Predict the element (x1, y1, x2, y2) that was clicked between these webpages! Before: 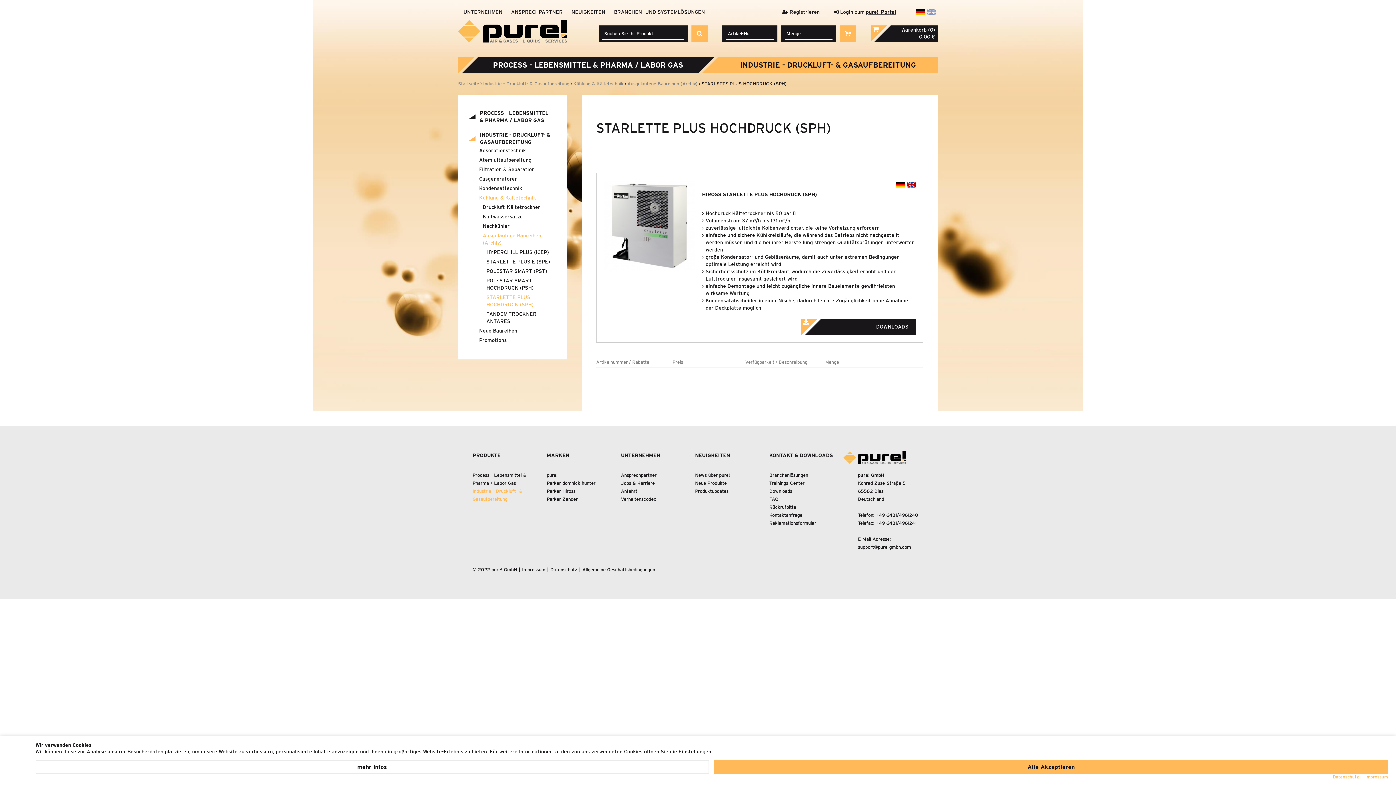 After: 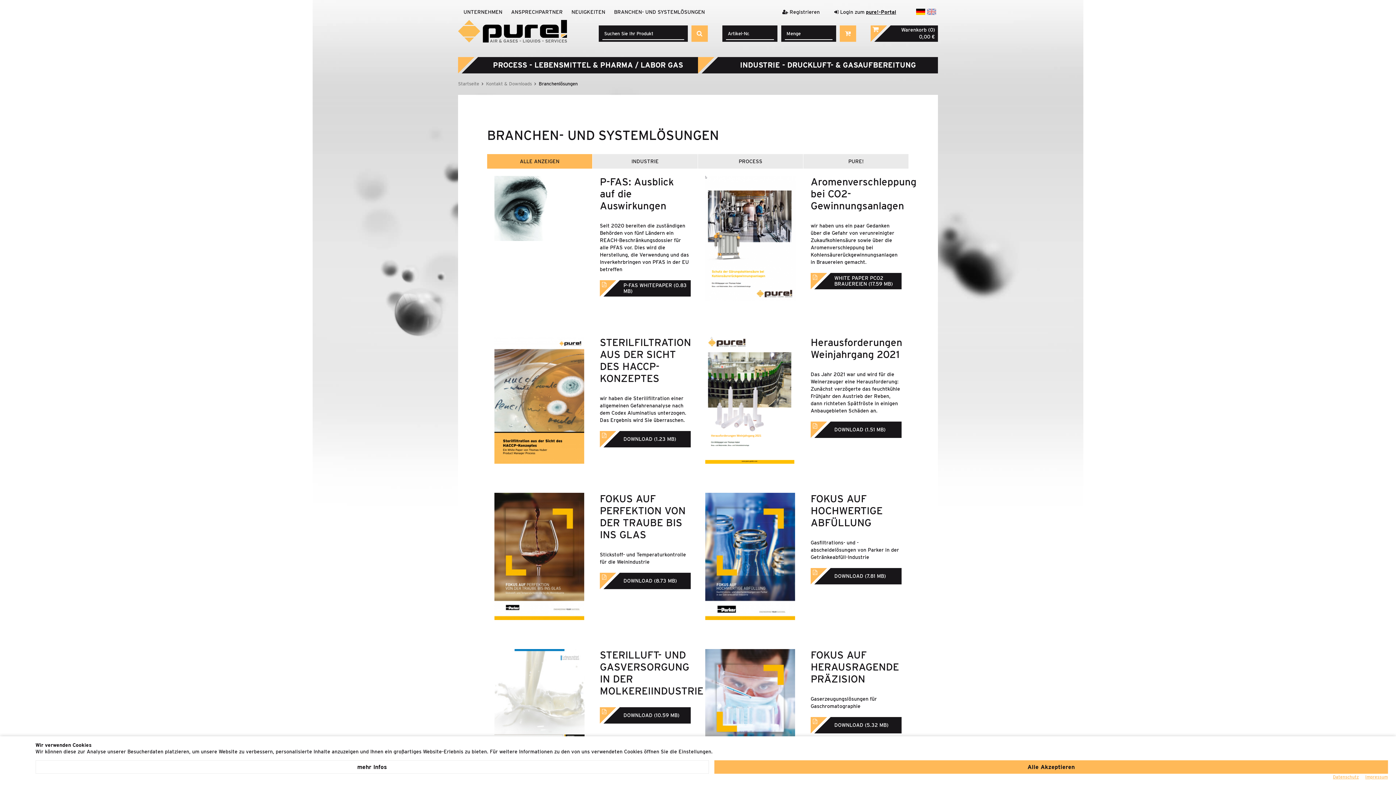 Action: bbox: (769, 451, 843, 459) label: KONTAKT & DOWNLOADS